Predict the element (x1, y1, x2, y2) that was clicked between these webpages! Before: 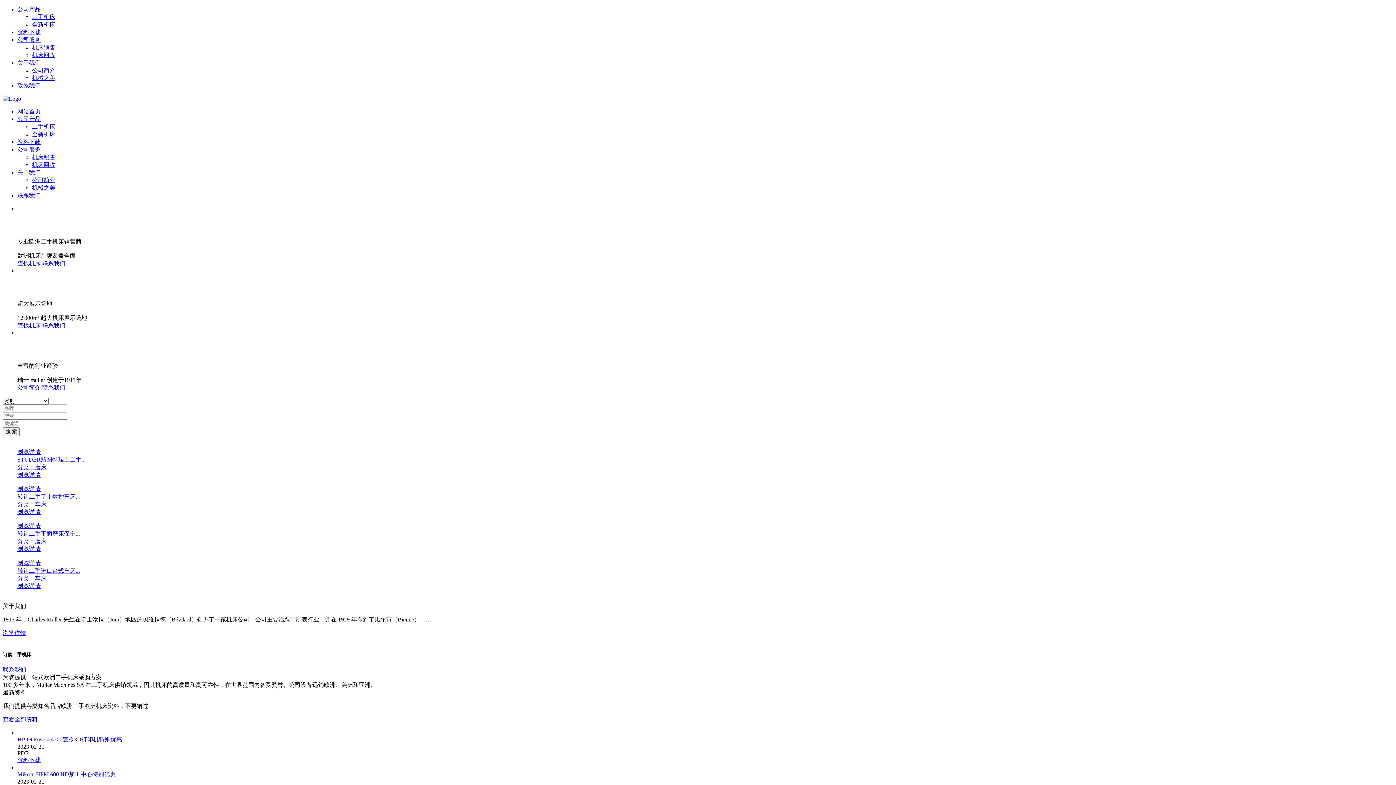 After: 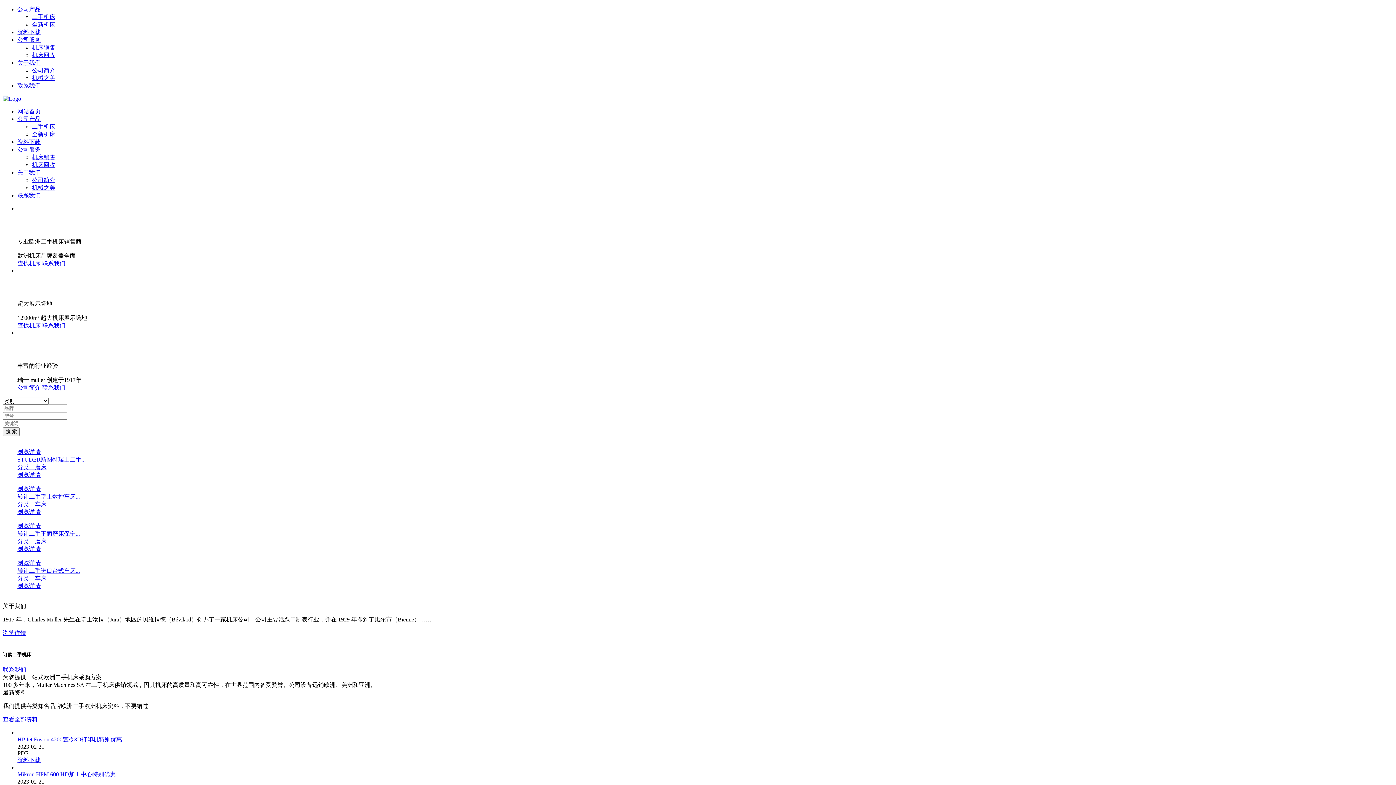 Action: bbox: (17, 116, 40, 122) label: 公司产品